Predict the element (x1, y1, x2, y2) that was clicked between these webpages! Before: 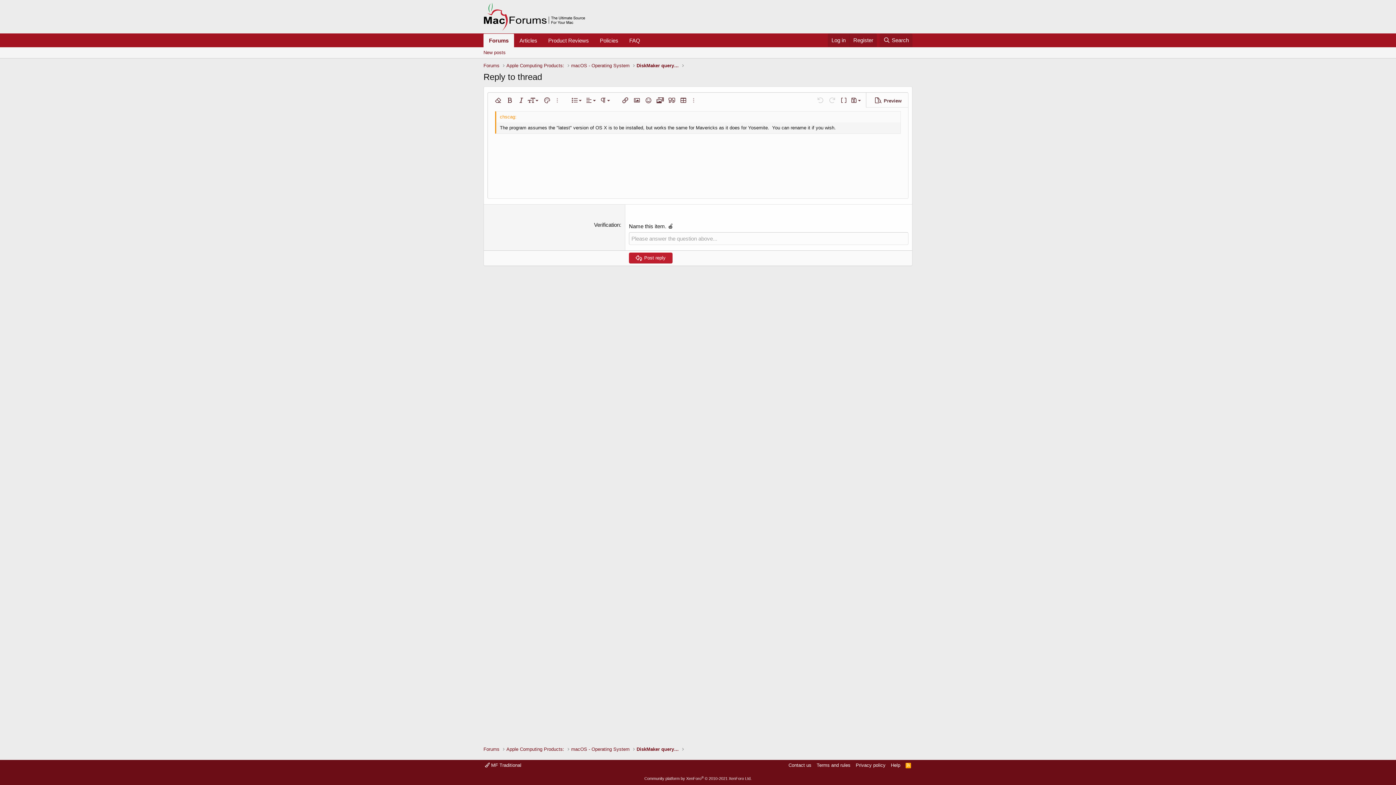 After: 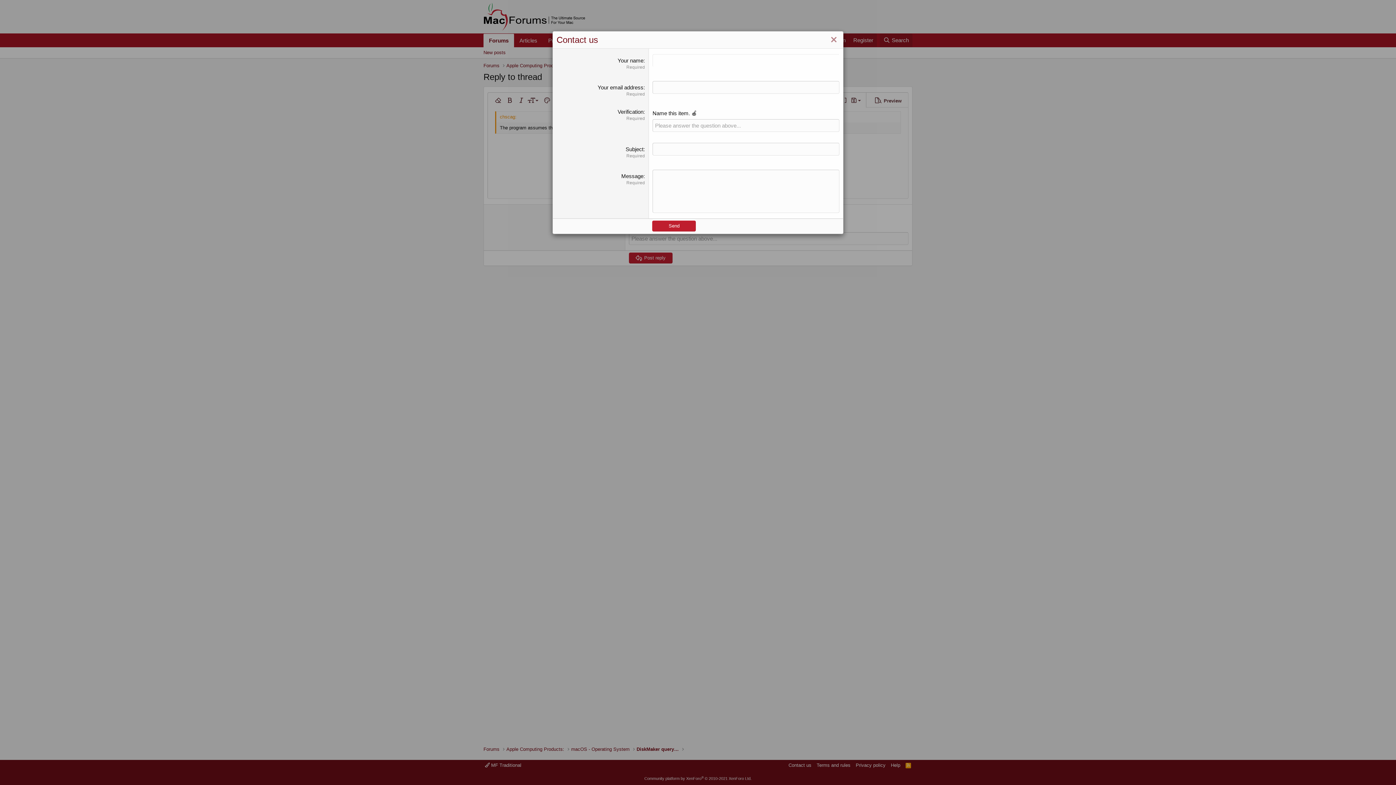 Action: bbox: (787, 762, 813, 769) label: Contact us